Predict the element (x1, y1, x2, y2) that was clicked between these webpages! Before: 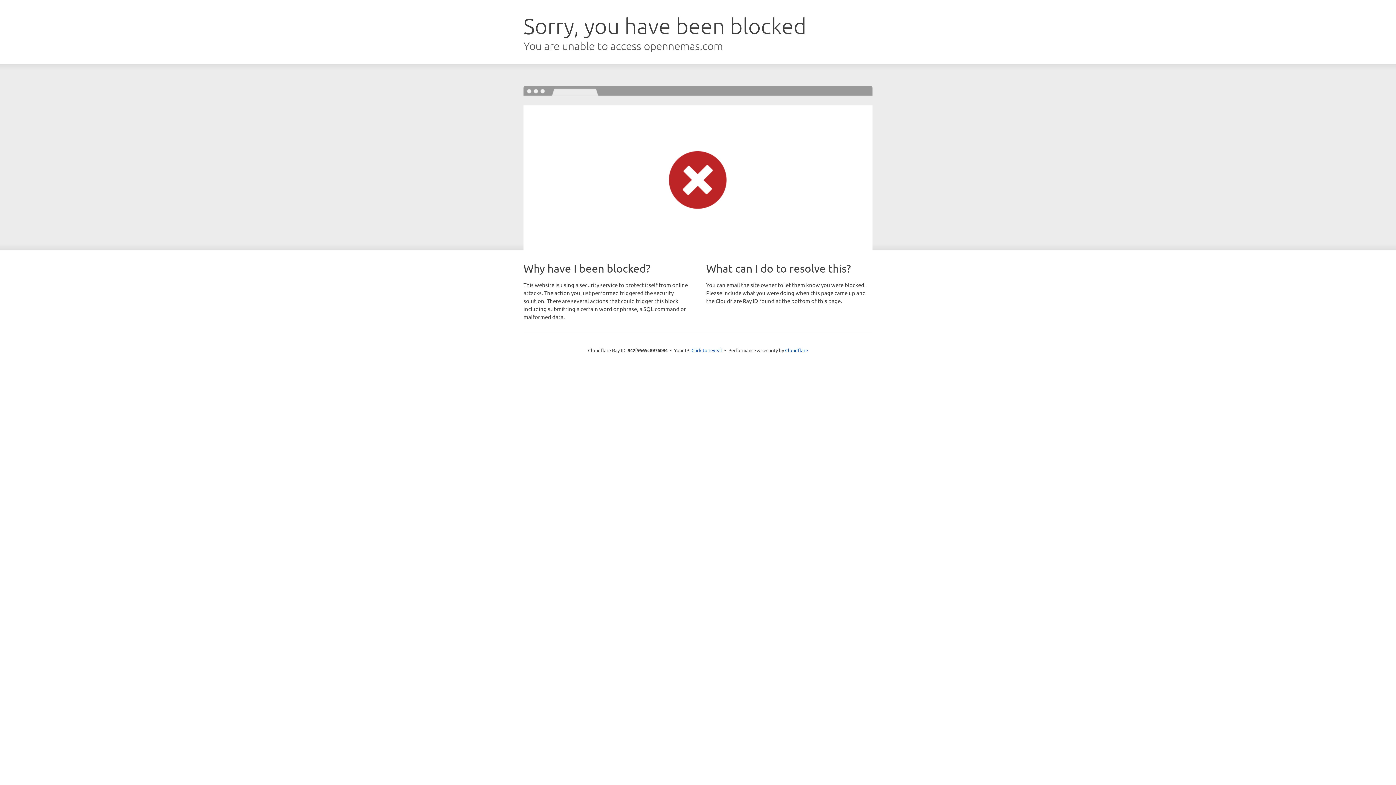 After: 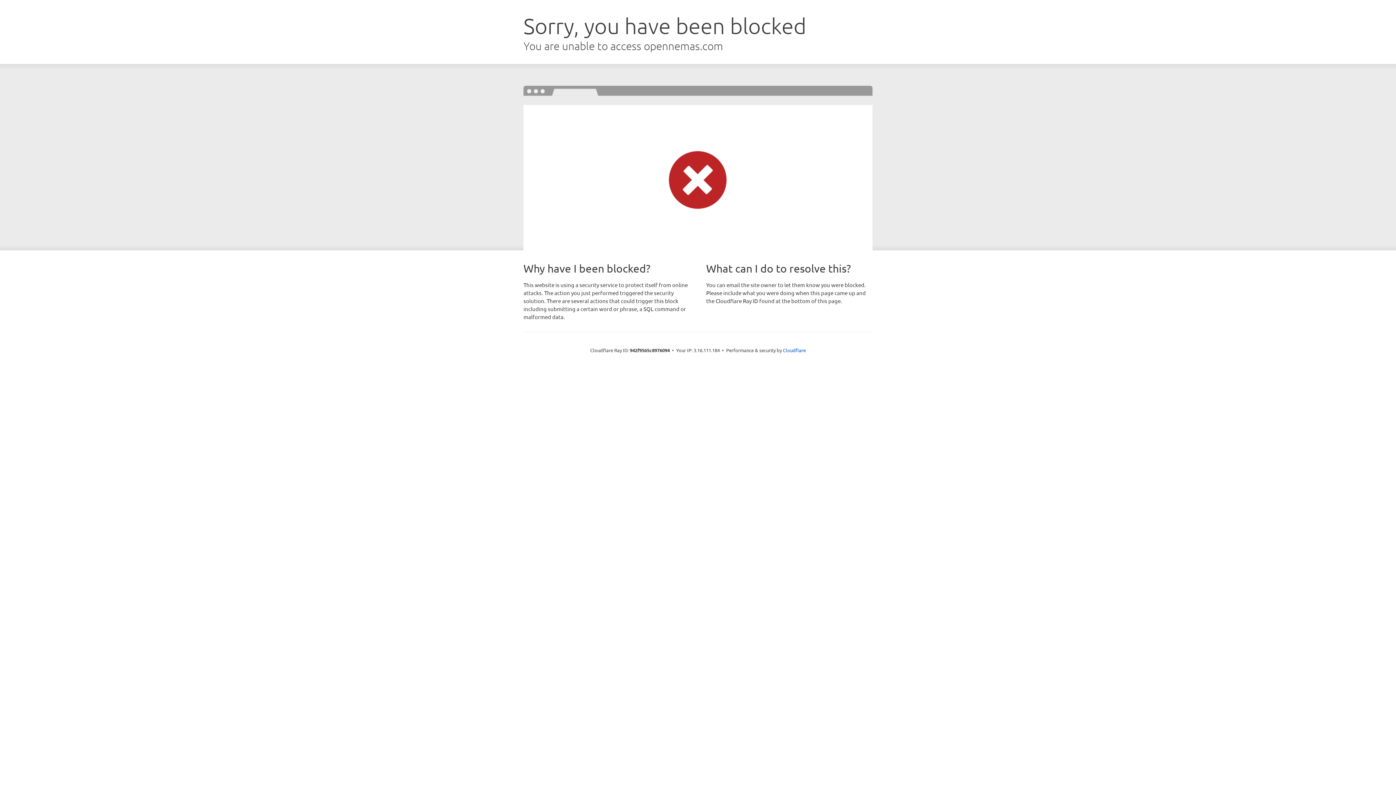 Action: label: Click to reveal bbox: (691, 346, 722, 353)